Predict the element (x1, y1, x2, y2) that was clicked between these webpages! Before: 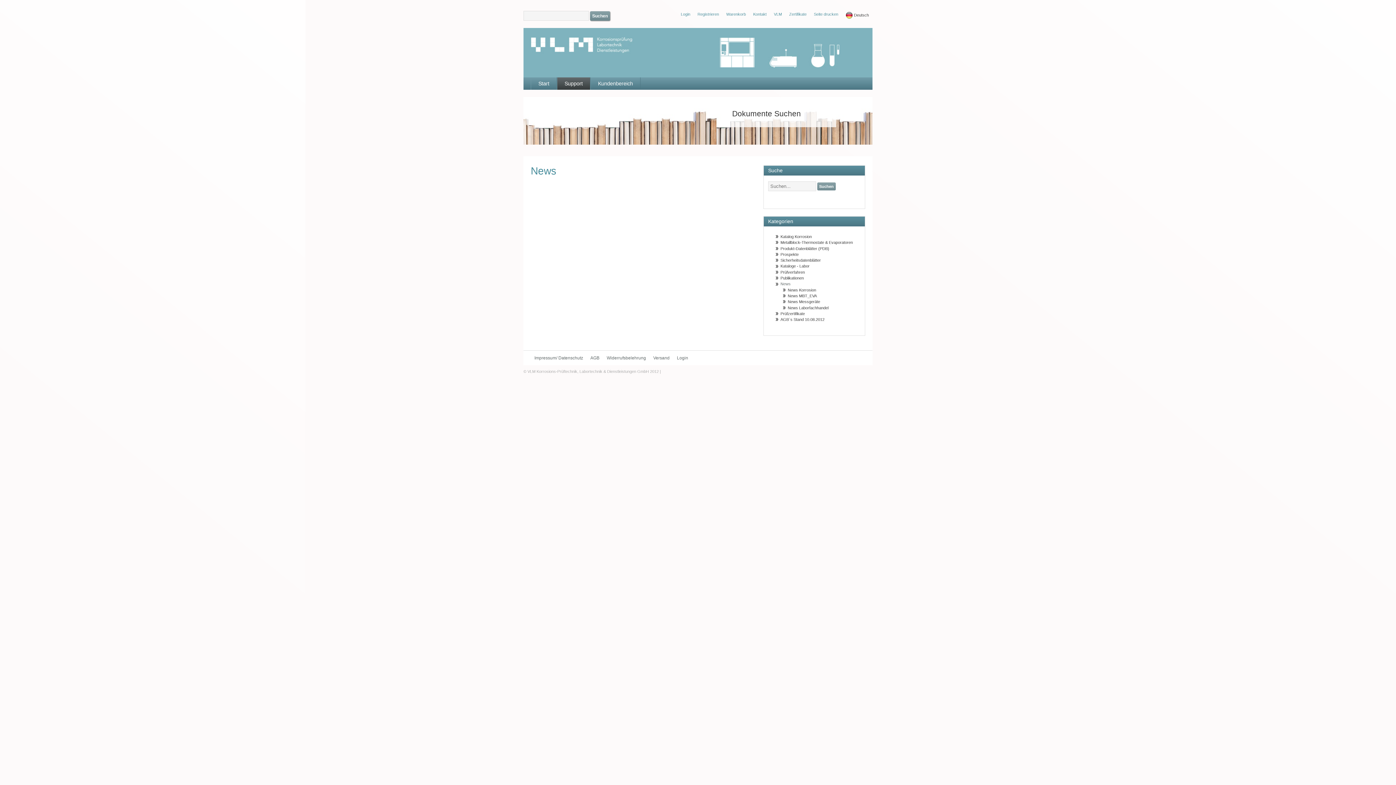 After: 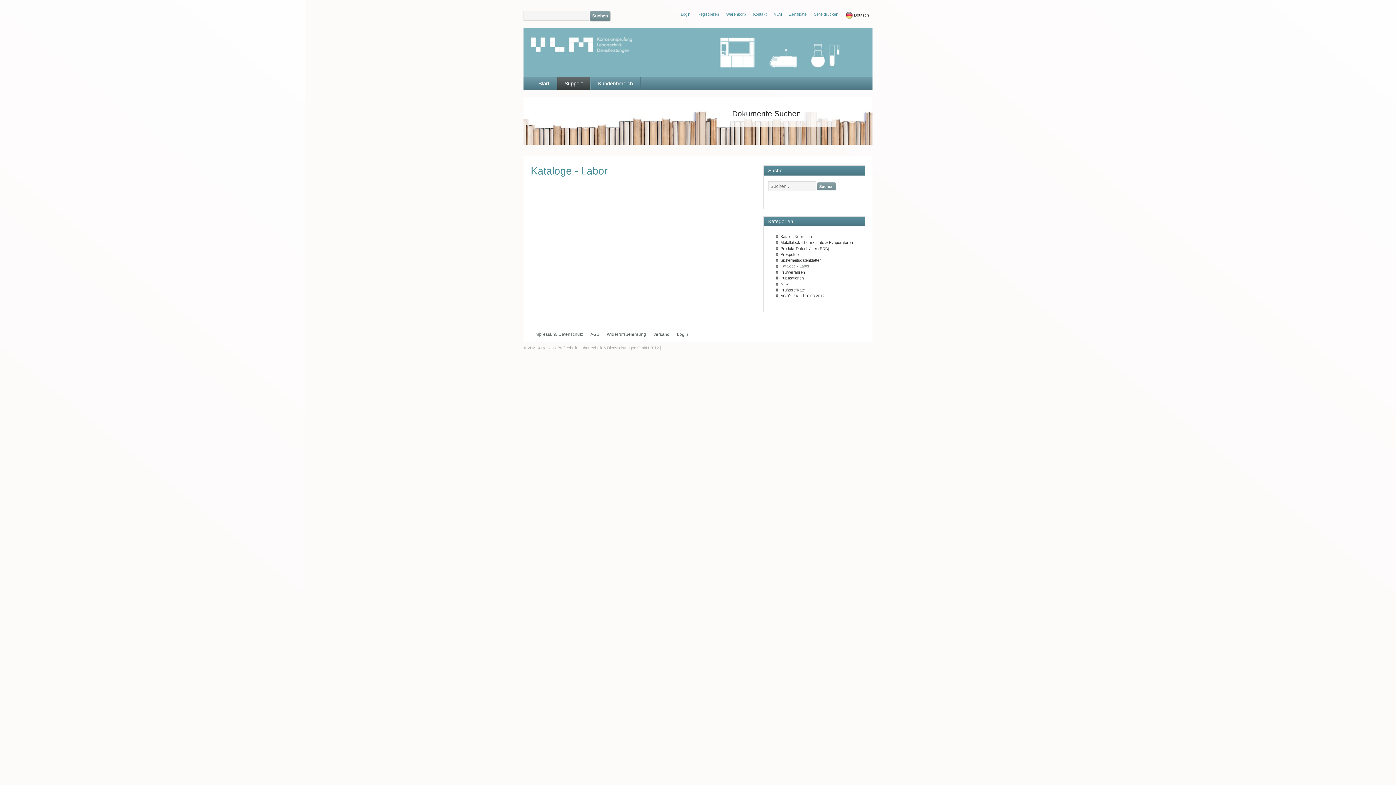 Action: label: Kataloge - Labor bbox: (775, 263, 809, 269)